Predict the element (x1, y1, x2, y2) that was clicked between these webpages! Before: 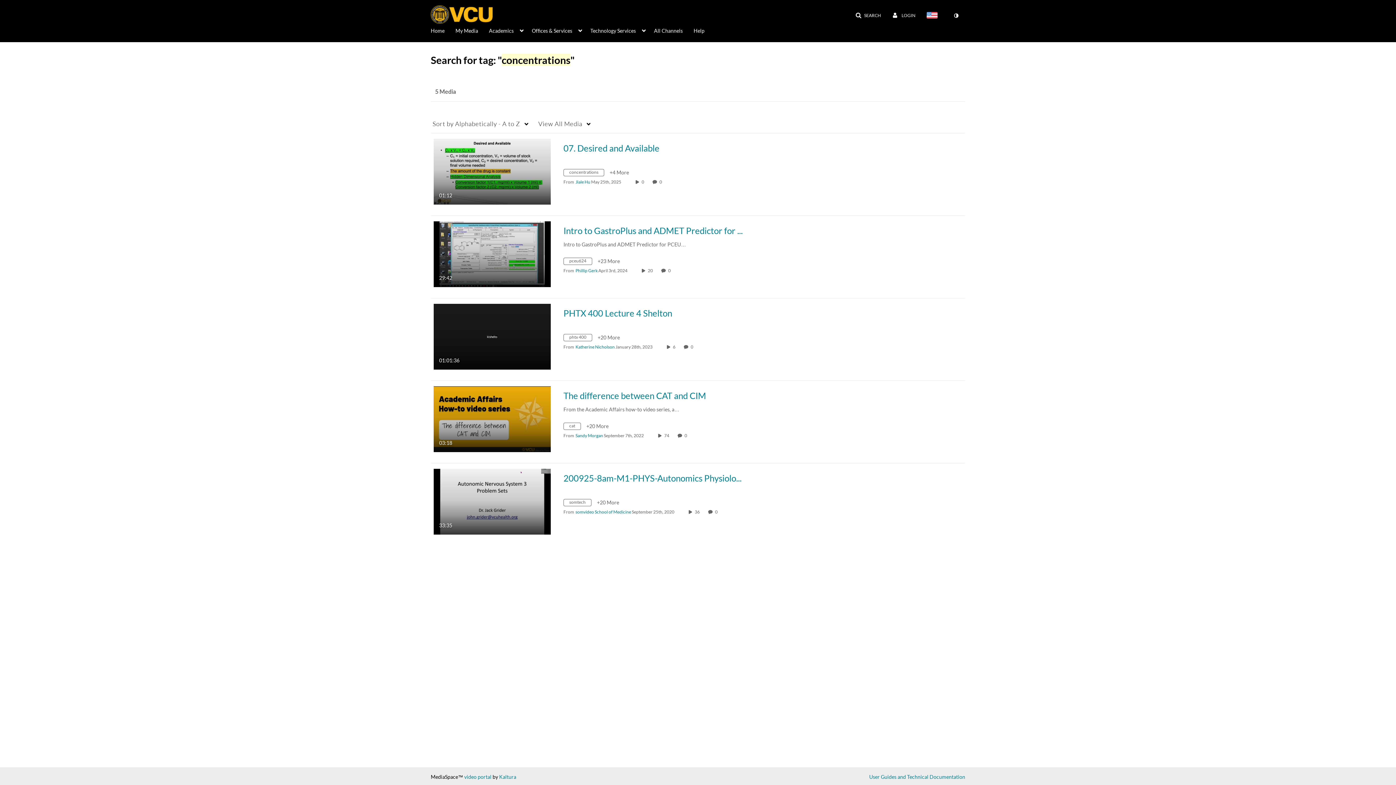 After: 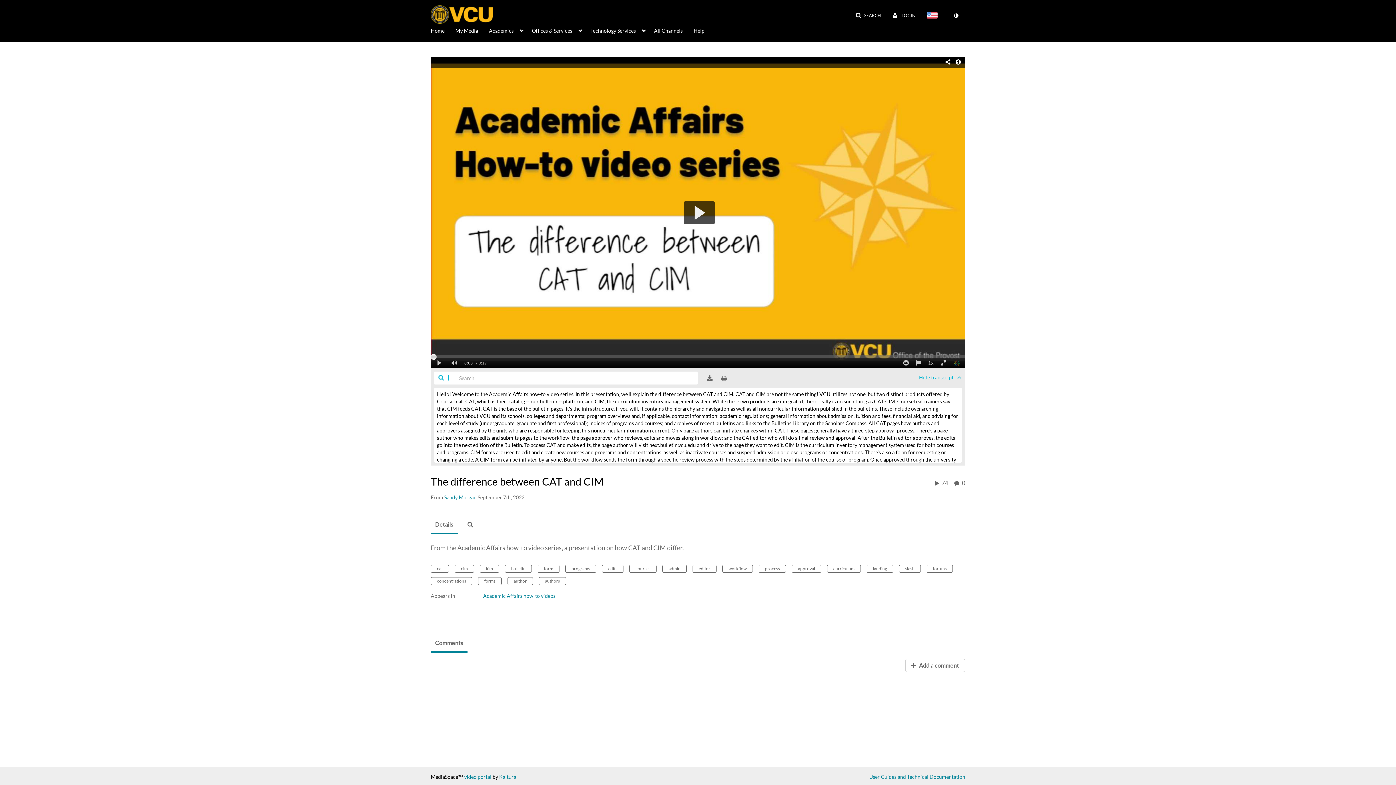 Action: label: The difference between CAT and CIM

03:18
duration 3 minutes 18 seconds bbox: (433, 415, 550, 421)